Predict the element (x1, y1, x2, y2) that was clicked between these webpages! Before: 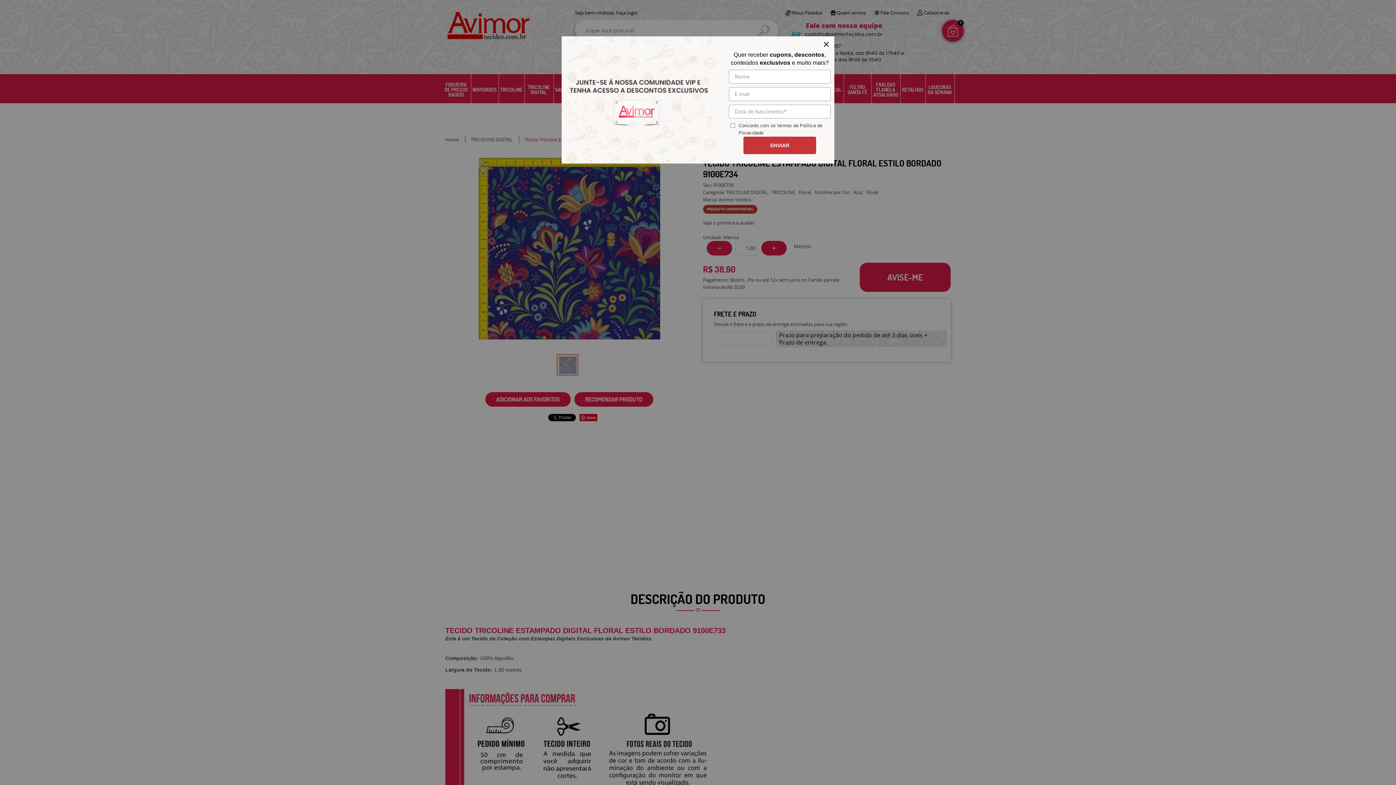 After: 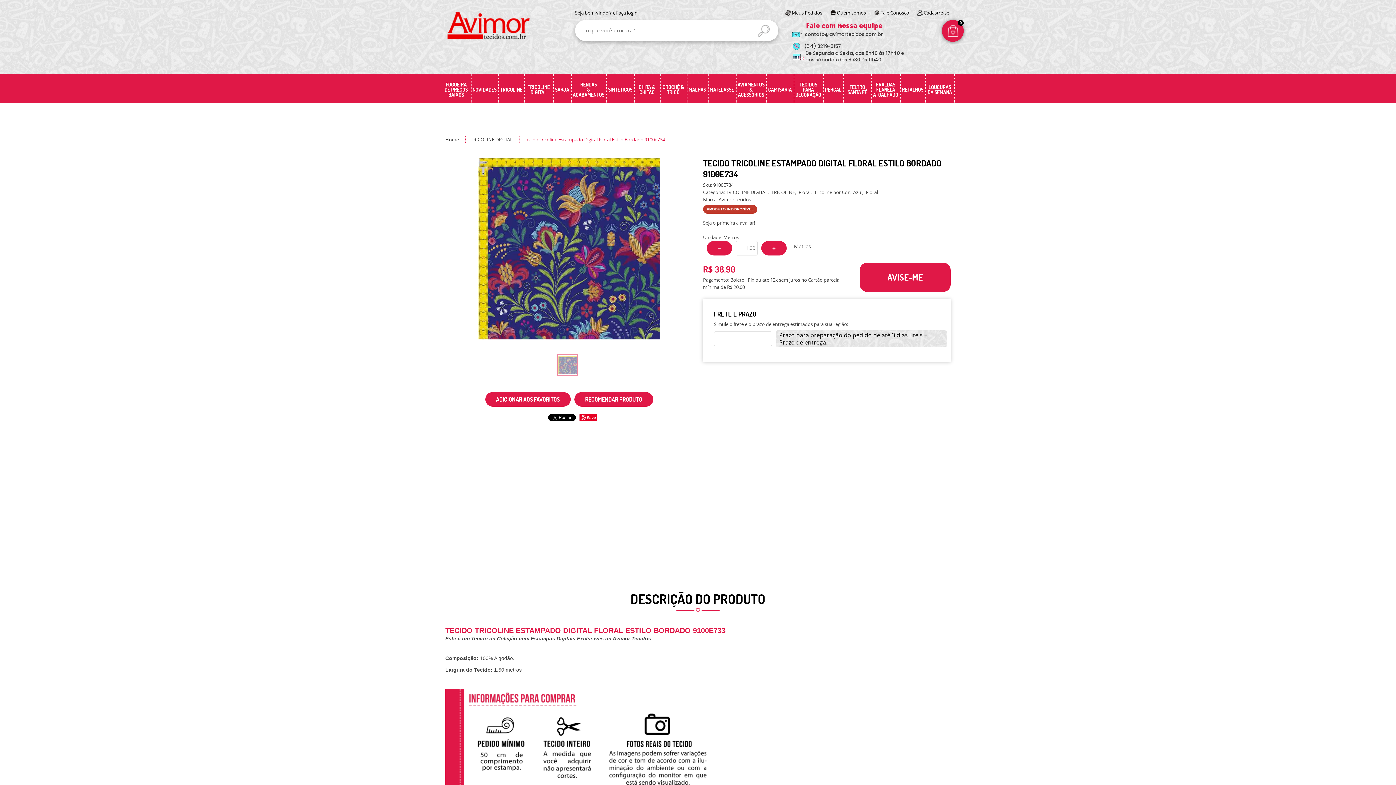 Action: bbox: (824, 41, 829, 46)